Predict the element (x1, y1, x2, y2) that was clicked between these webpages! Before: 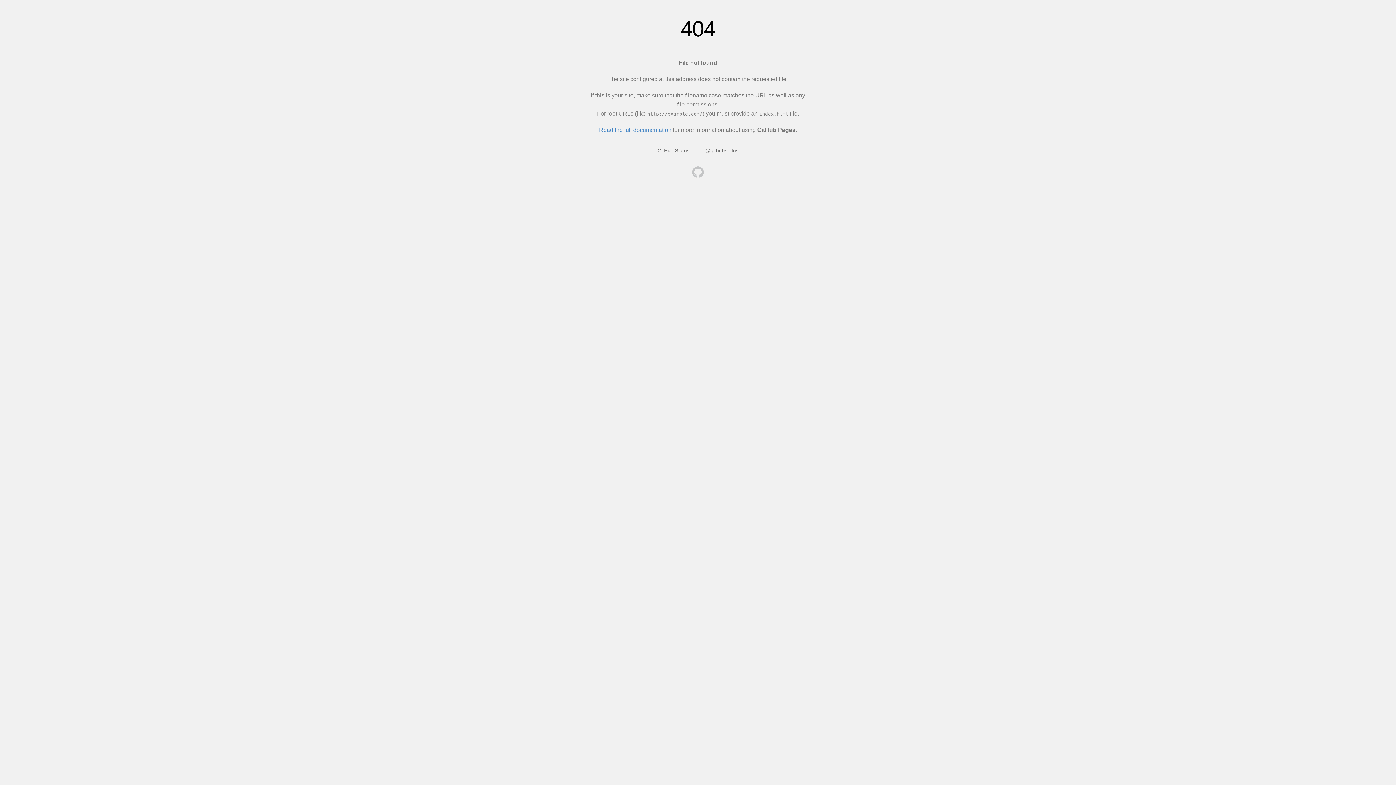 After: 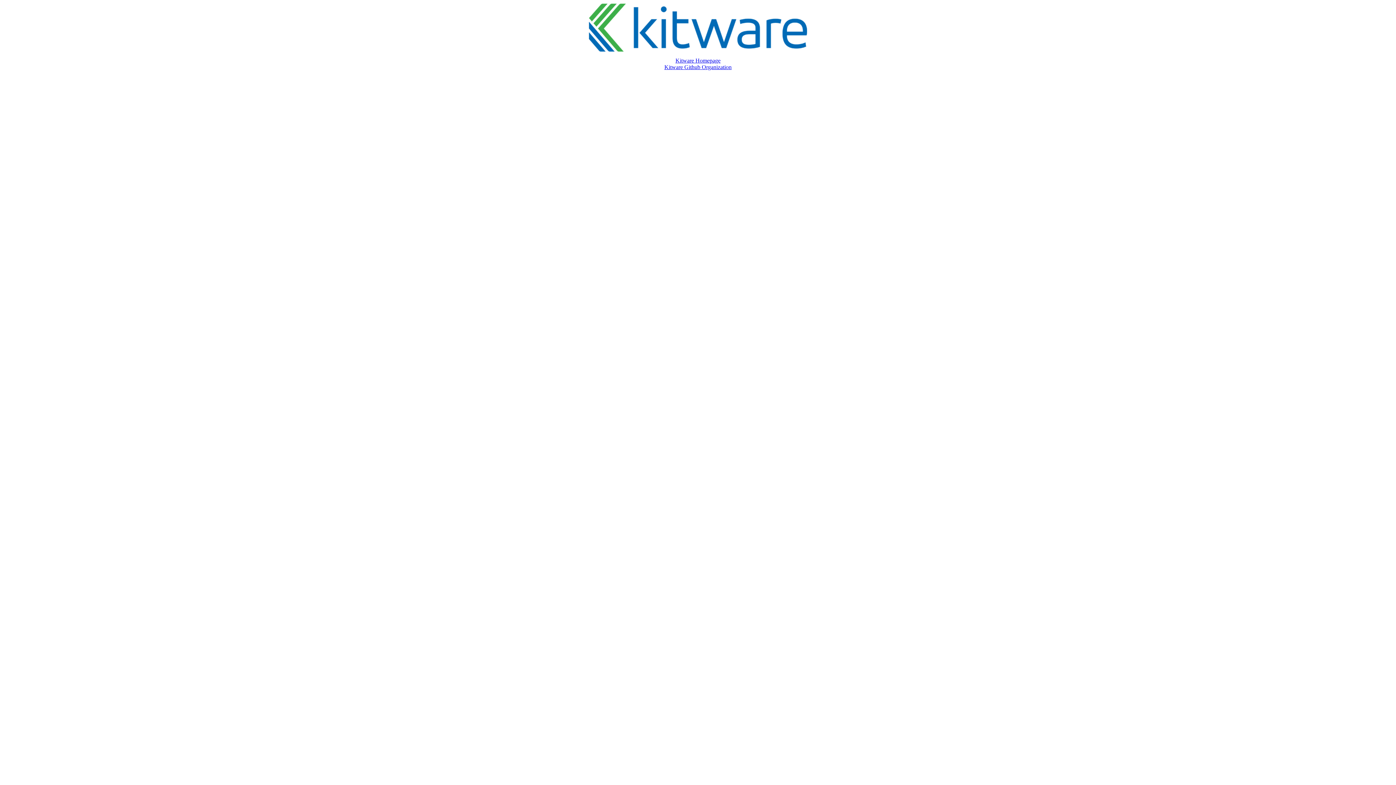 Action: bbox: (692, 166, 704, 179)